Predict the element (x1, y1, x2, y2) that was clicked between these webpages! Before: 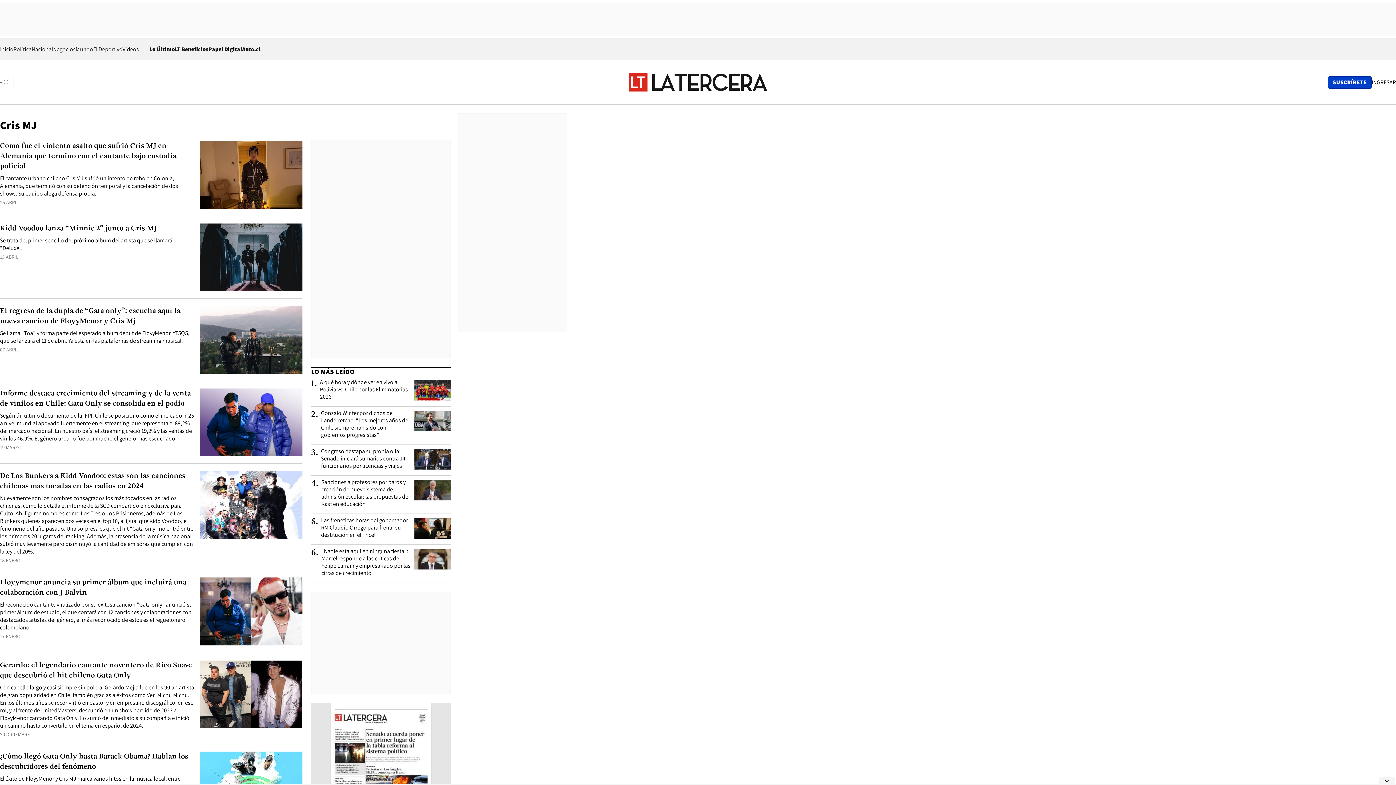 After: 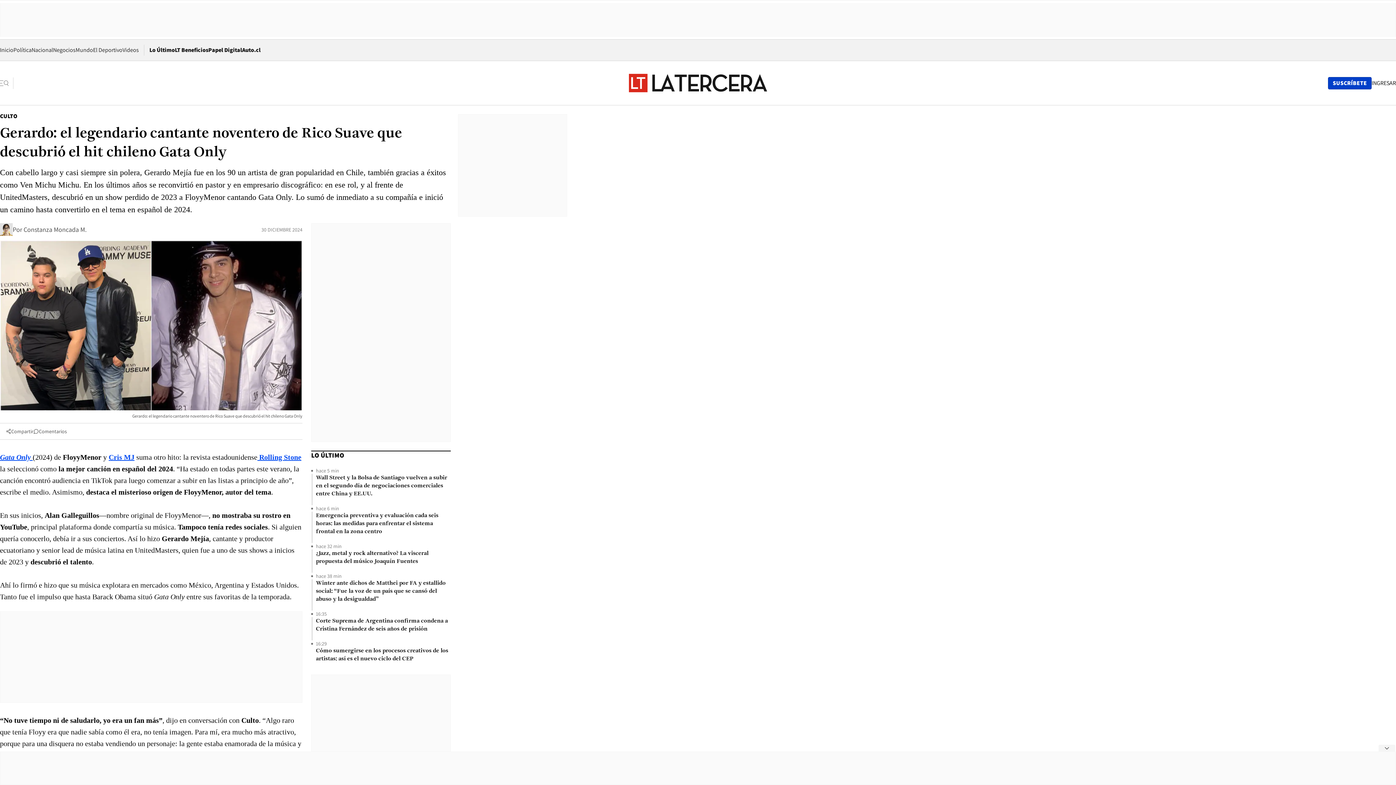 Action: bbox: (200, 660, 302, 728) label: Gerardo: el legendario cantante noventero de Rico Suave que descubrió el hit chileno Gata Only